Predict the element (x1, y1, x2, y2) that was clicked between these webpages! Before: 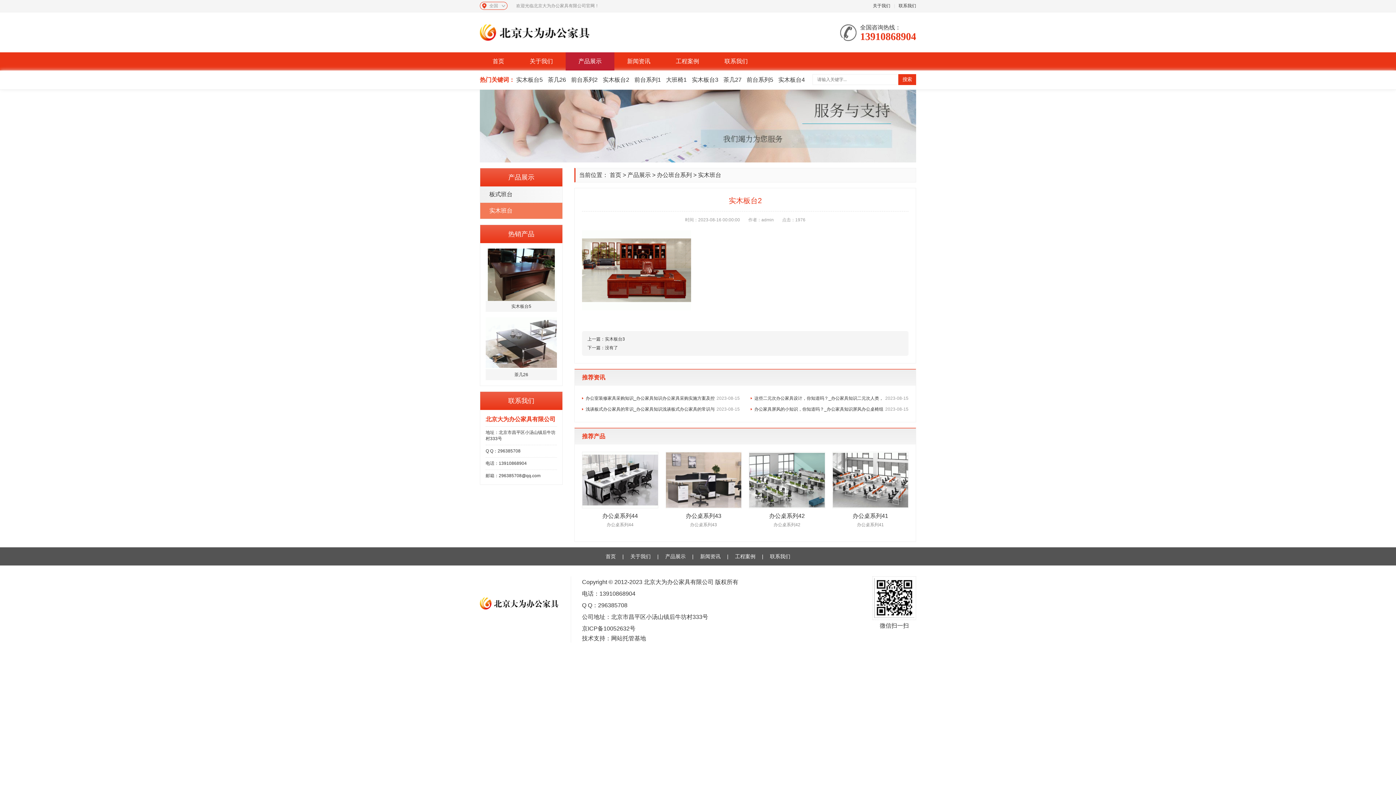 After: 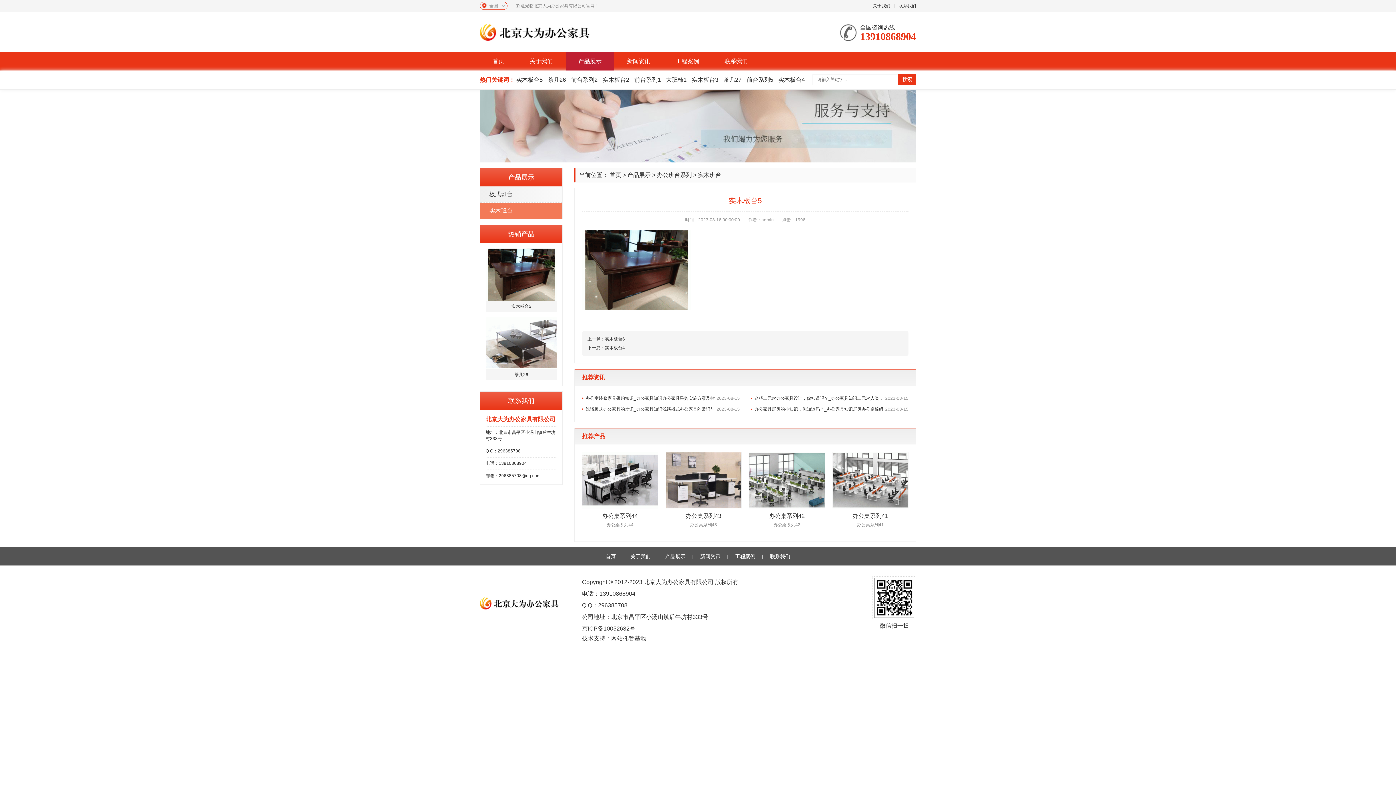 Action: label: 实木板台5 bbox: (485, 248, 557, 311)